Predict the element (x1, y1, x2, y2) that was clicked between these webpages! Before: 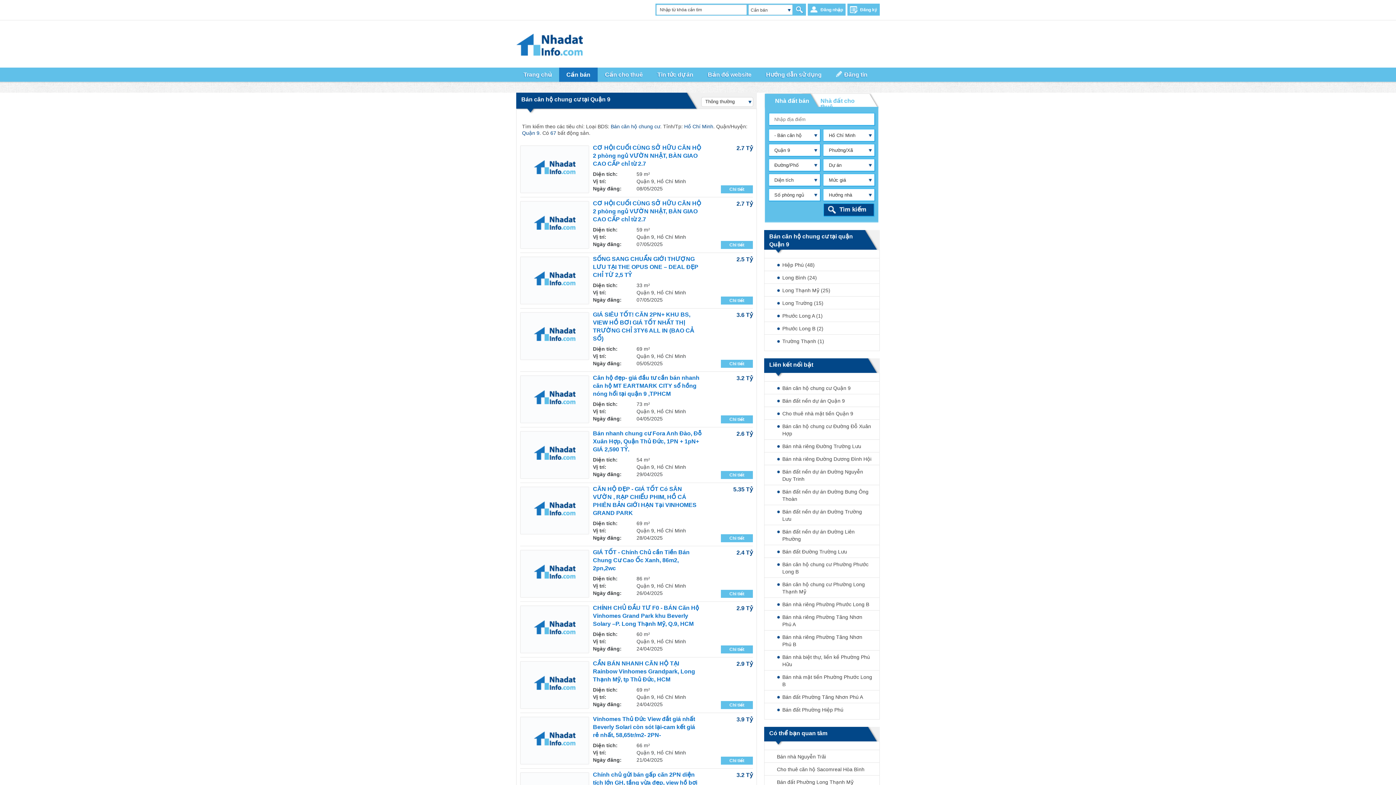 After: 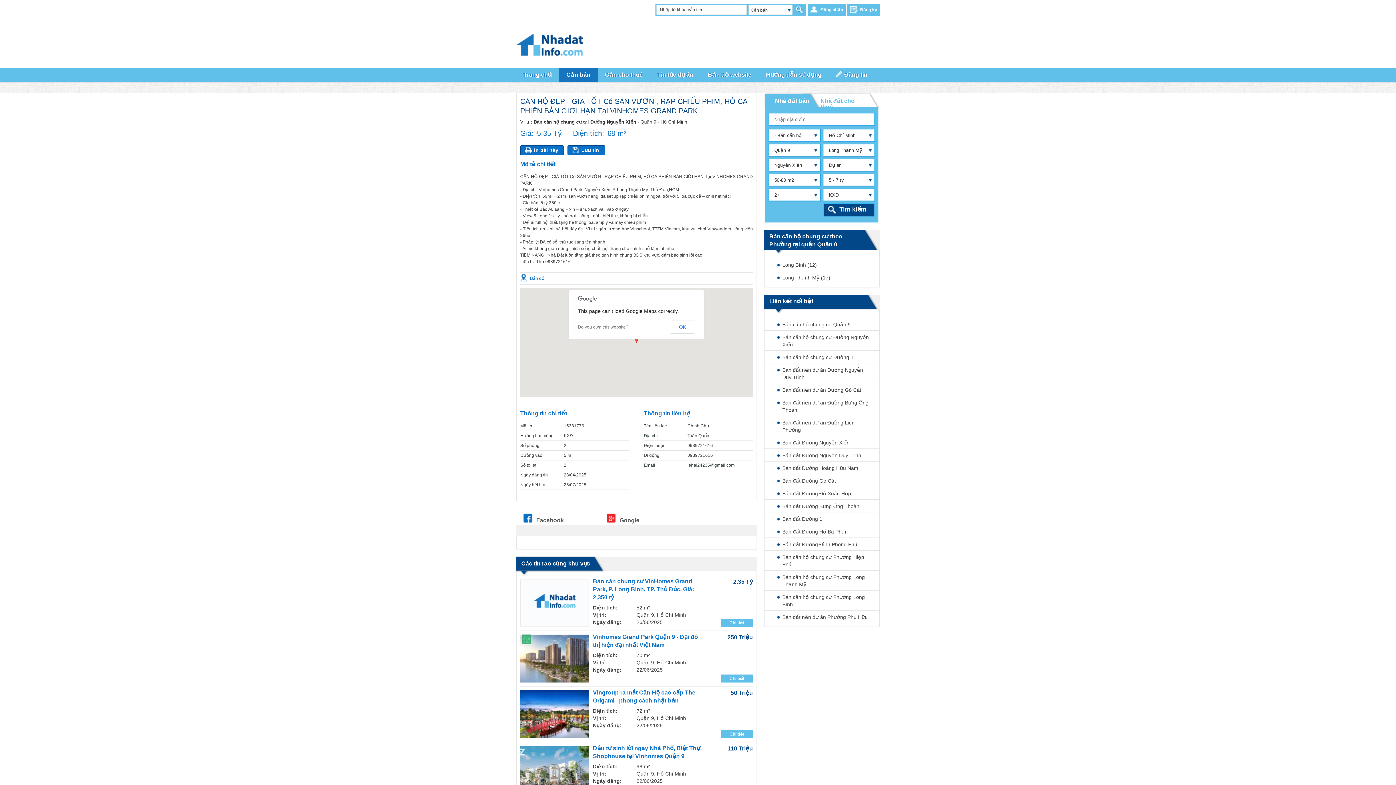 Action: label: Chi tiết bbox: (721, 534, 753, 542)